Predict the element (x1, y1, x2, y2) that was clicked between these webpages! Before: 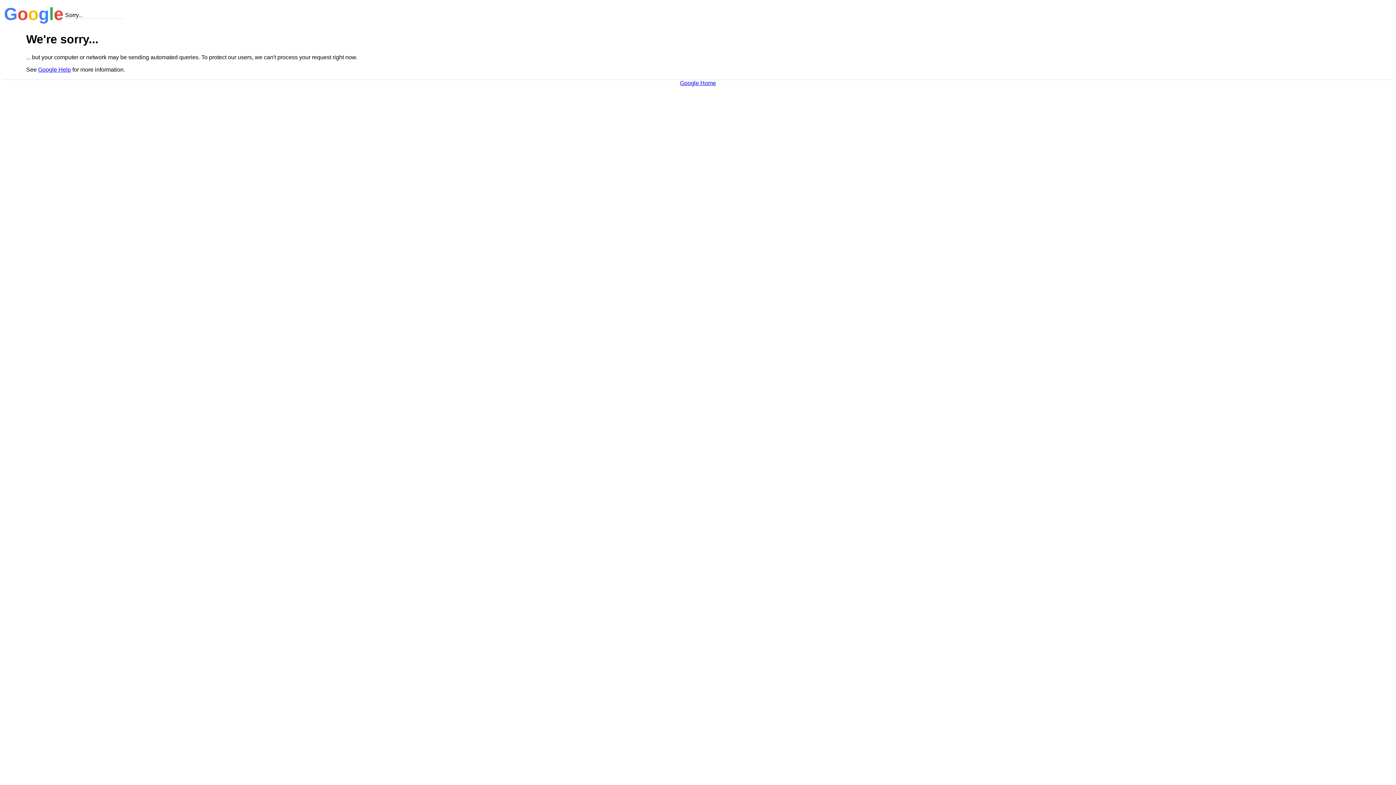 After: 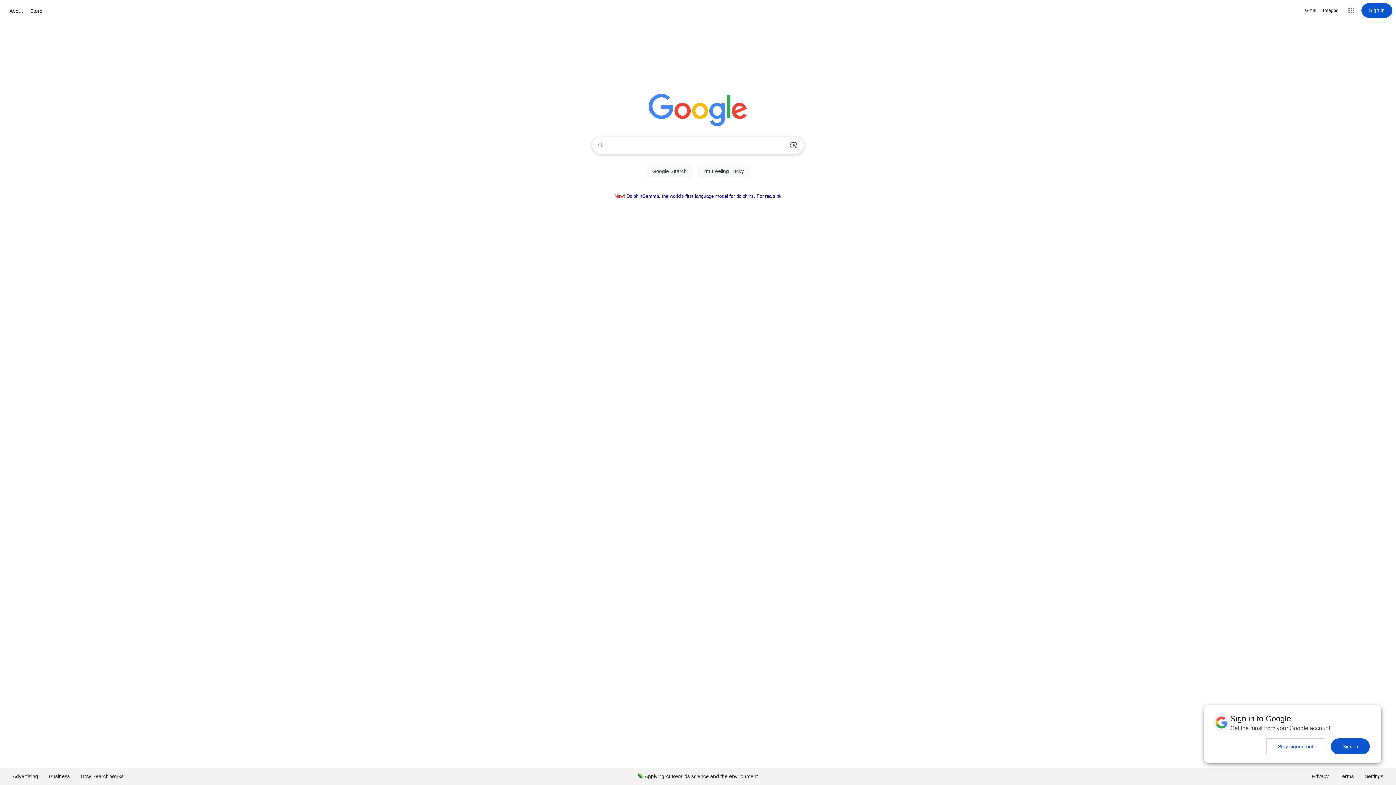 Action: bbox: (680, 79, 716, 86) label: Google Home